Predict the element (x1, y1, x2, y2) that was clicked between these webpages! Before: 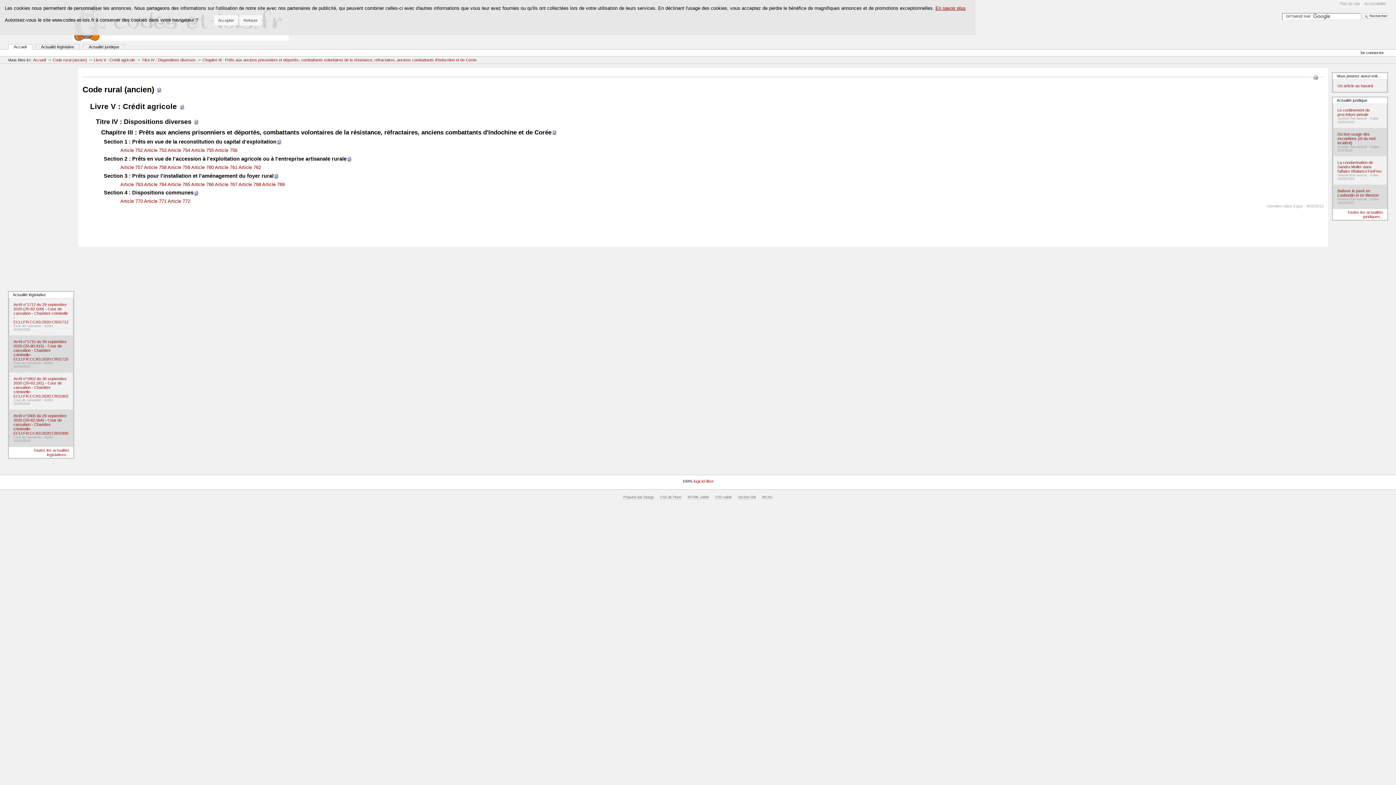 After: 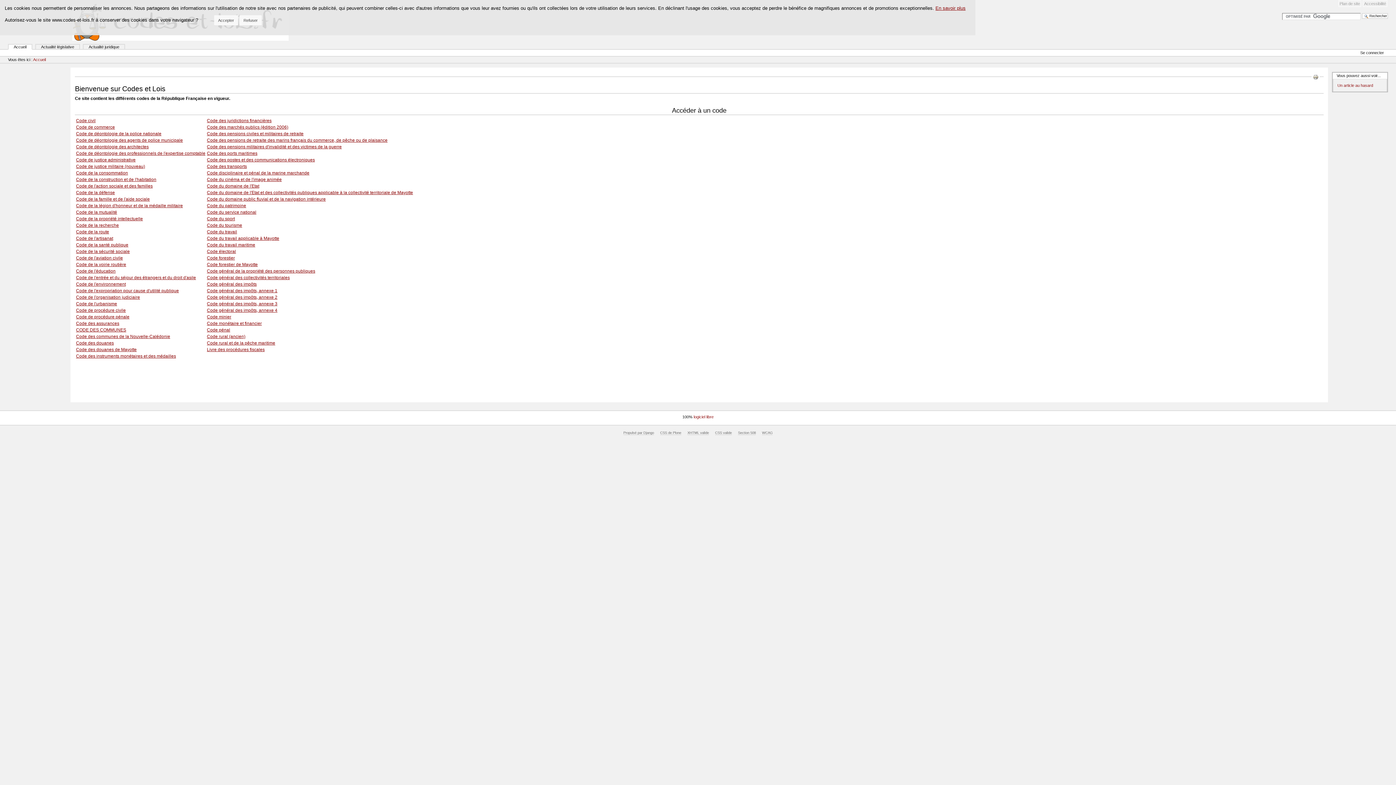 Action: bbox: (8, 44, 32, 49) label: Accueil